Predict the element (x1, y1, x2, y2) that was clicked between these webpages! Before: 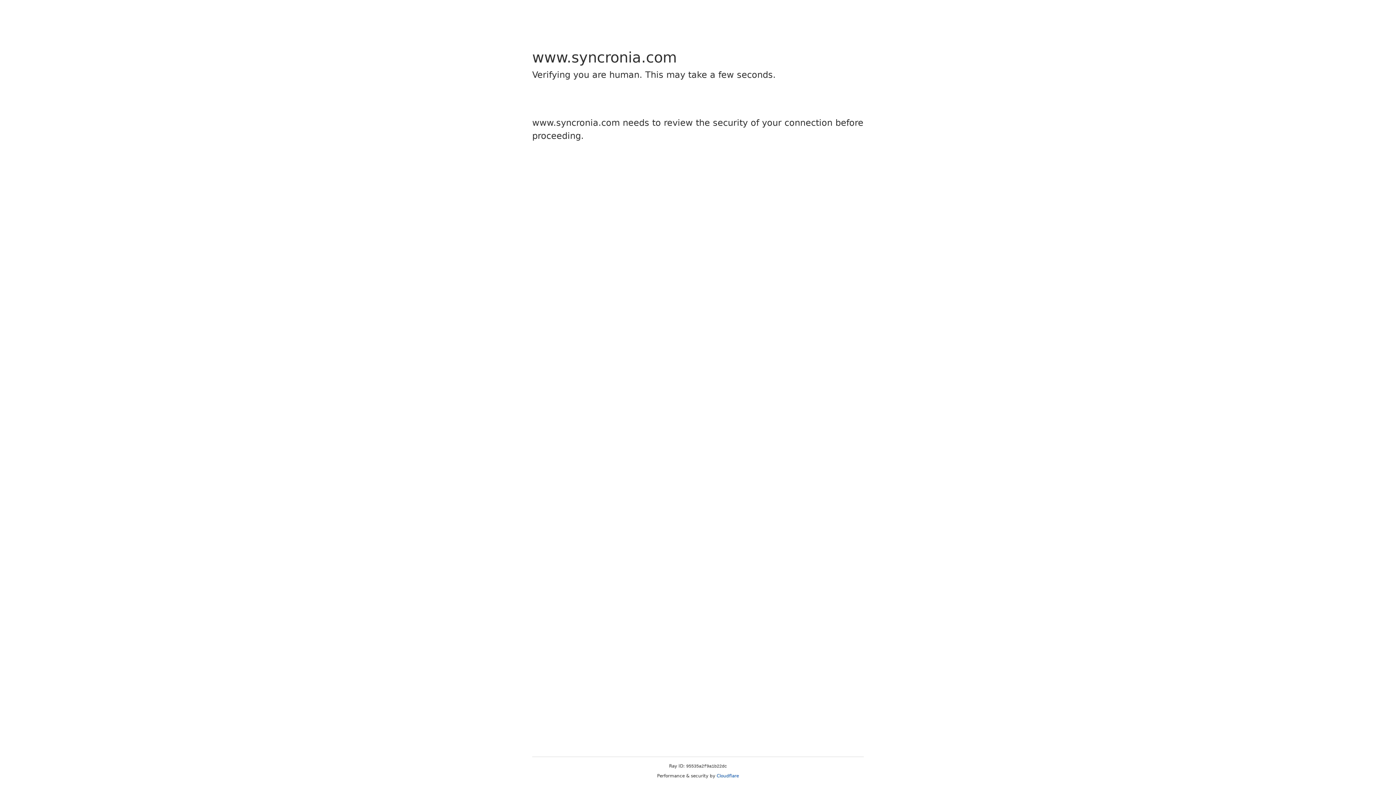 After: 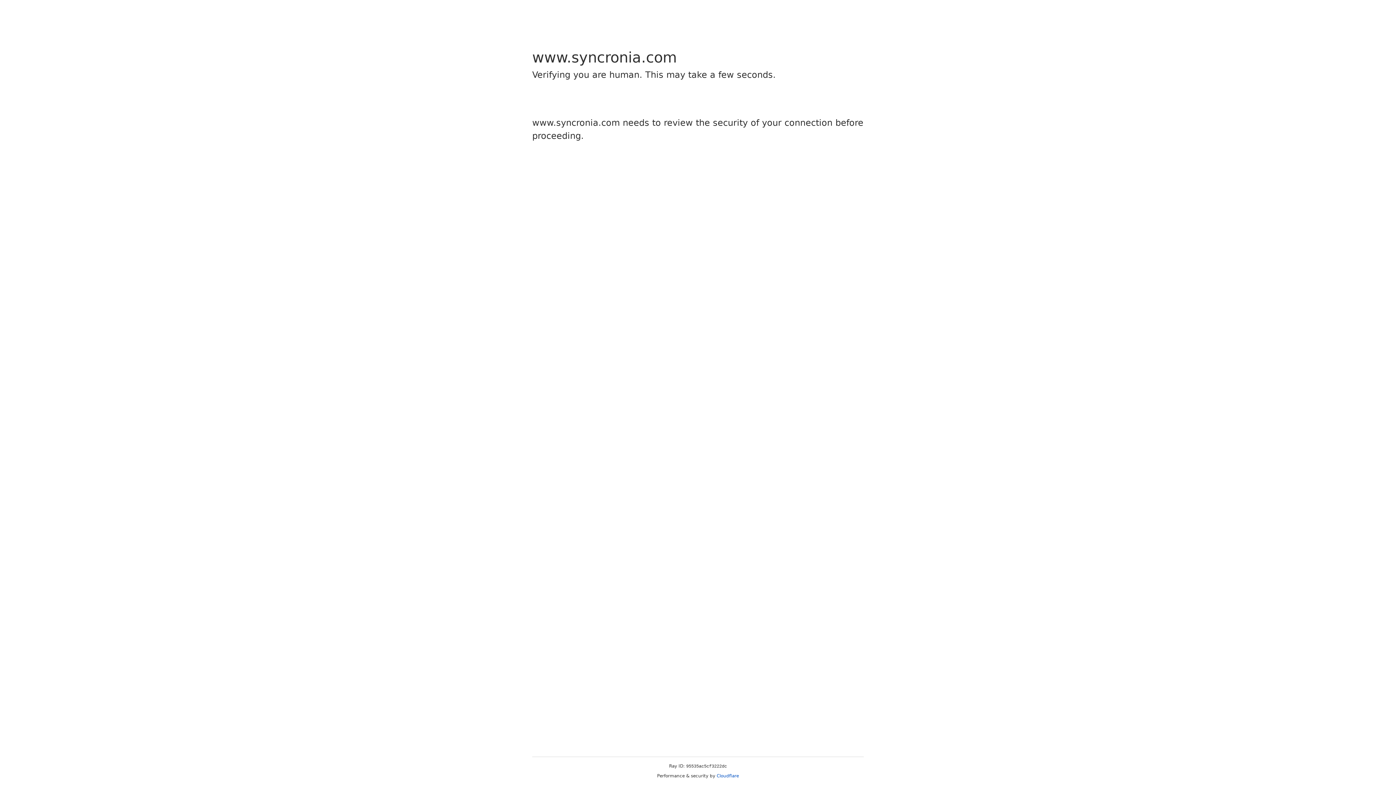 Action: bbox: (716, 773, 739, 778) label: Cloudflare